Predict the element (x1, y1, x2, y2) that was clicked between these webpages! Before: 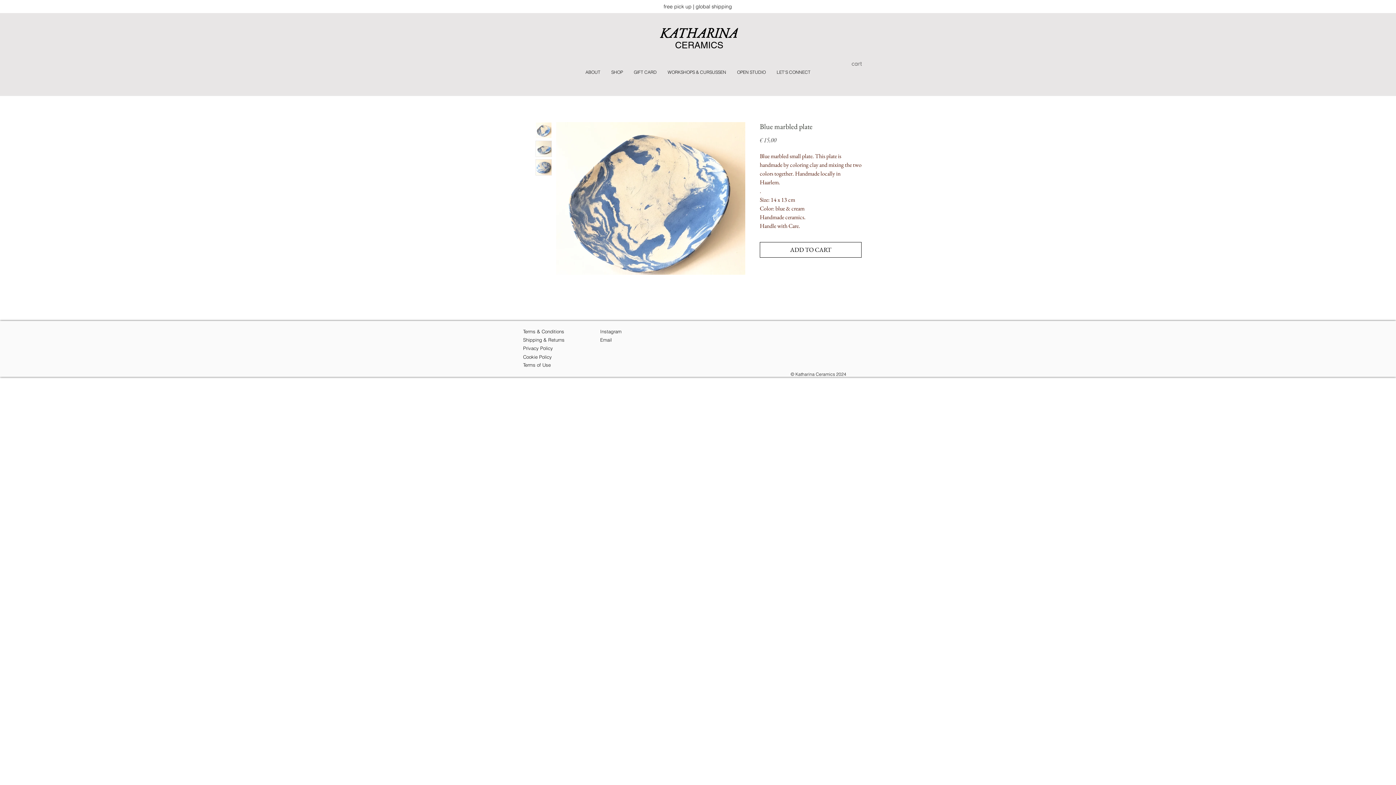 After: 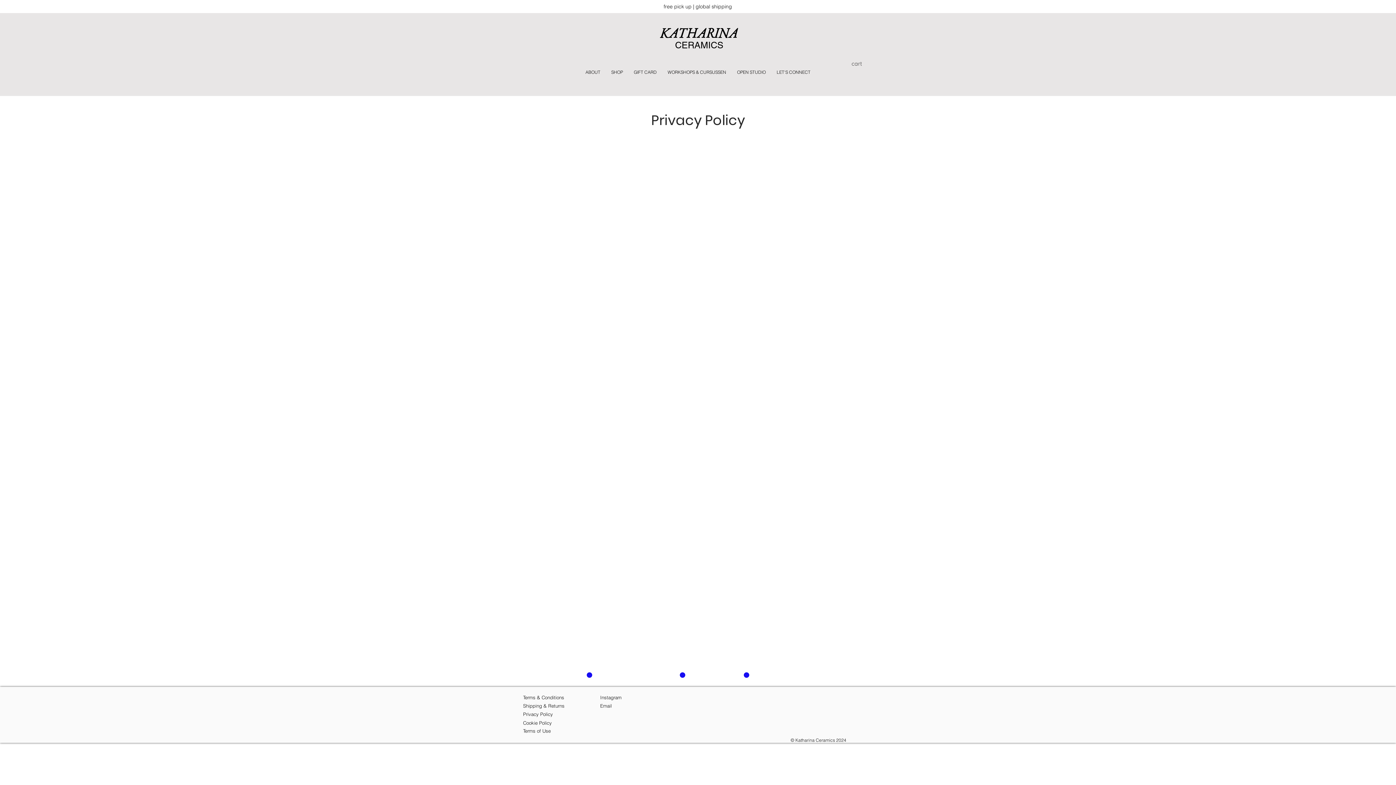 Action: label: Privacy Policy bbox: (523, 345, 553, 351)